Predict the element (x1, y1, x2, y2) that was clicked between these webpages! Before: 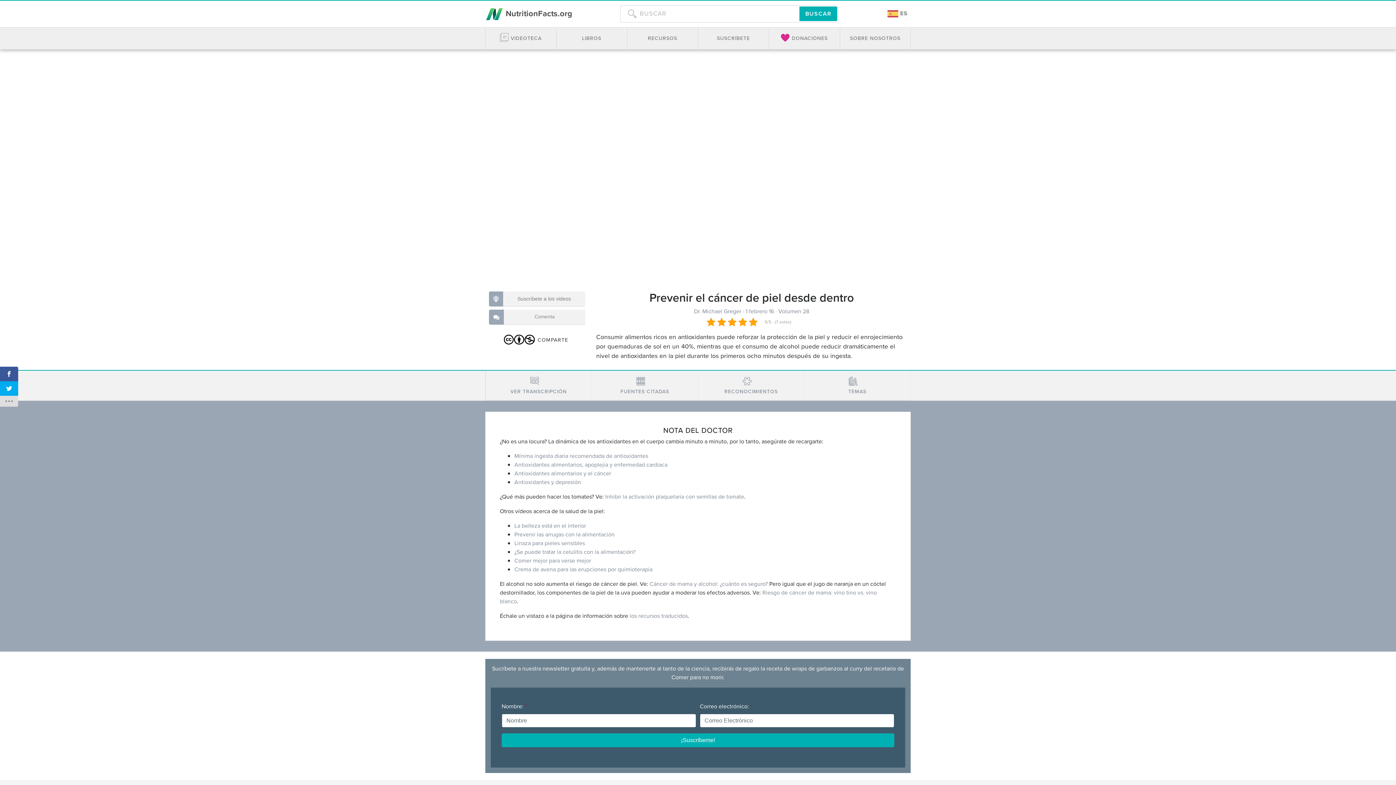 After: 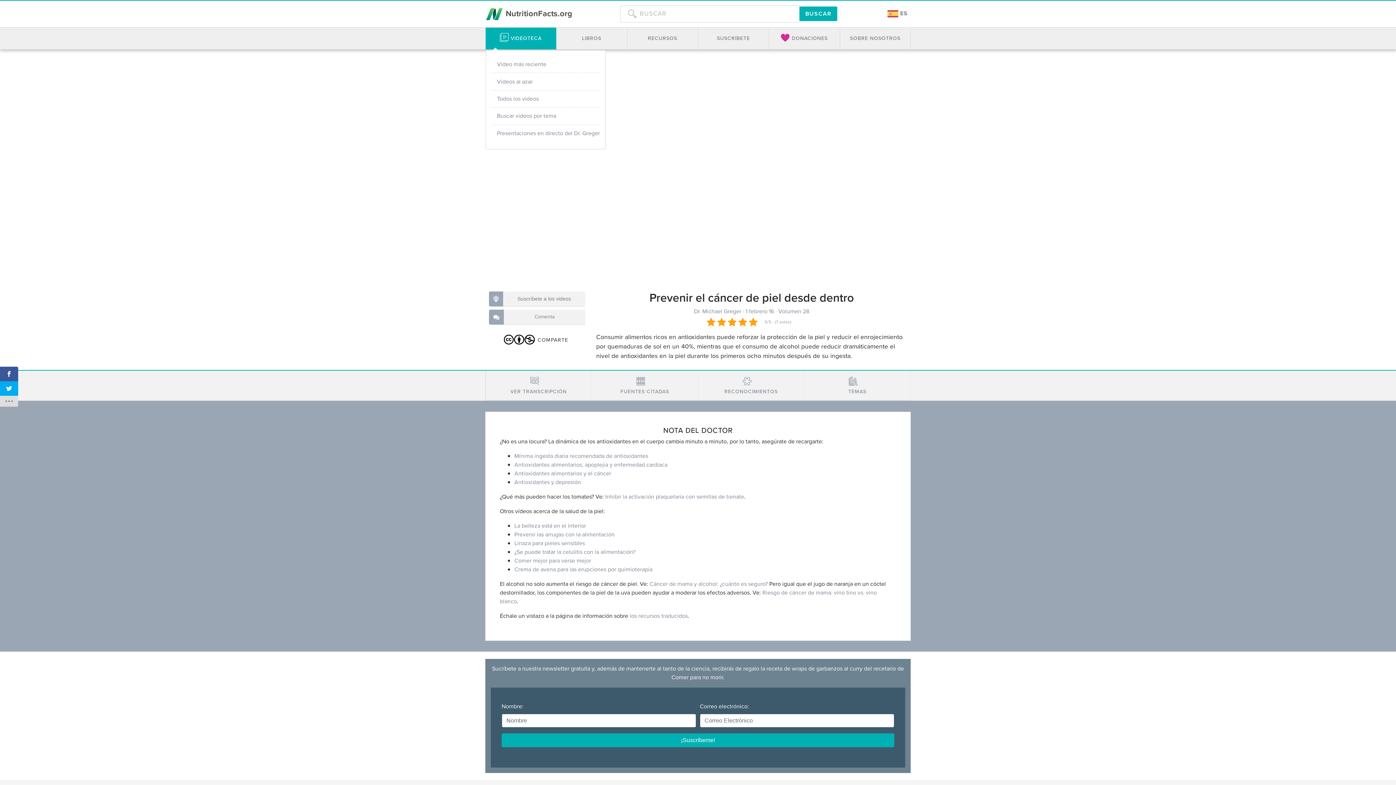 Action: label: VIDEOTECA bbox: (485, 27, 556, 49)